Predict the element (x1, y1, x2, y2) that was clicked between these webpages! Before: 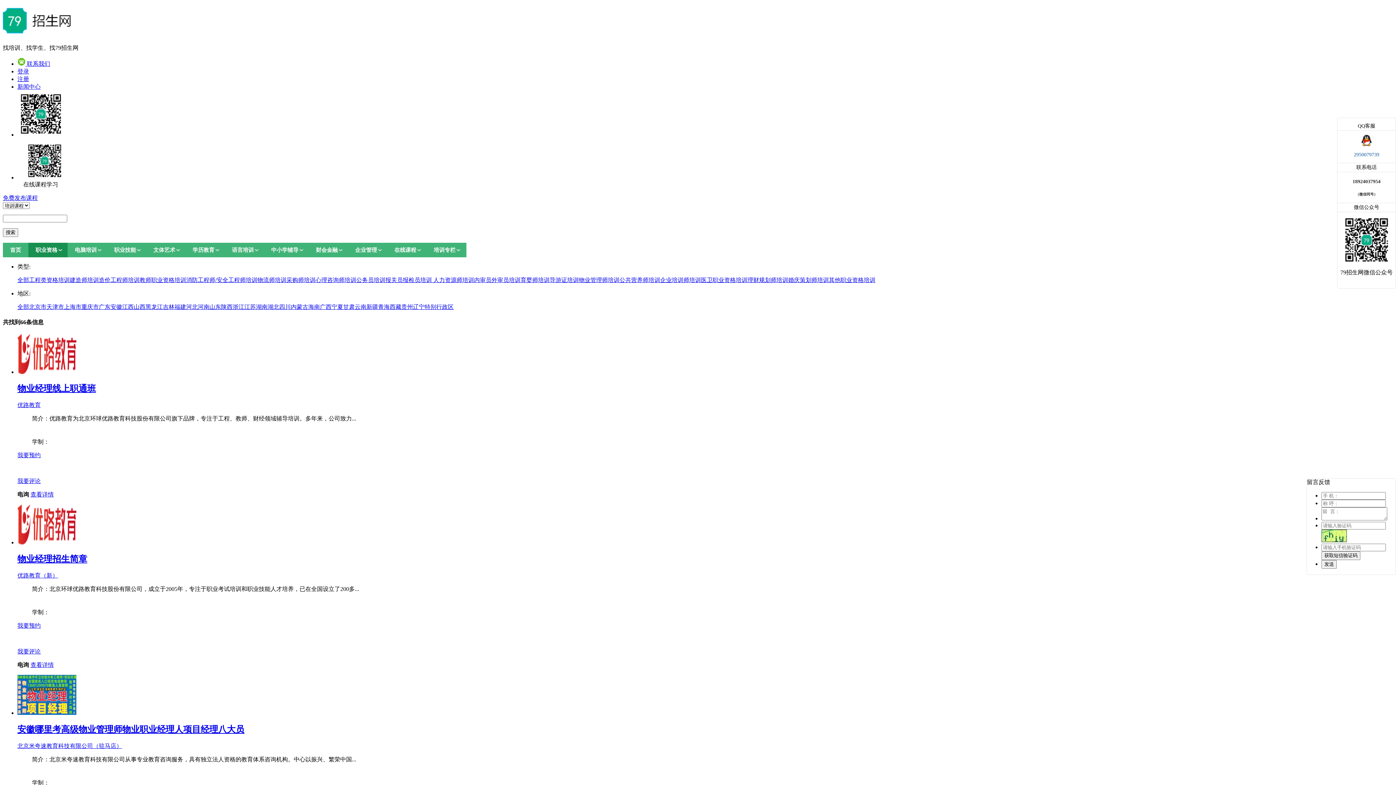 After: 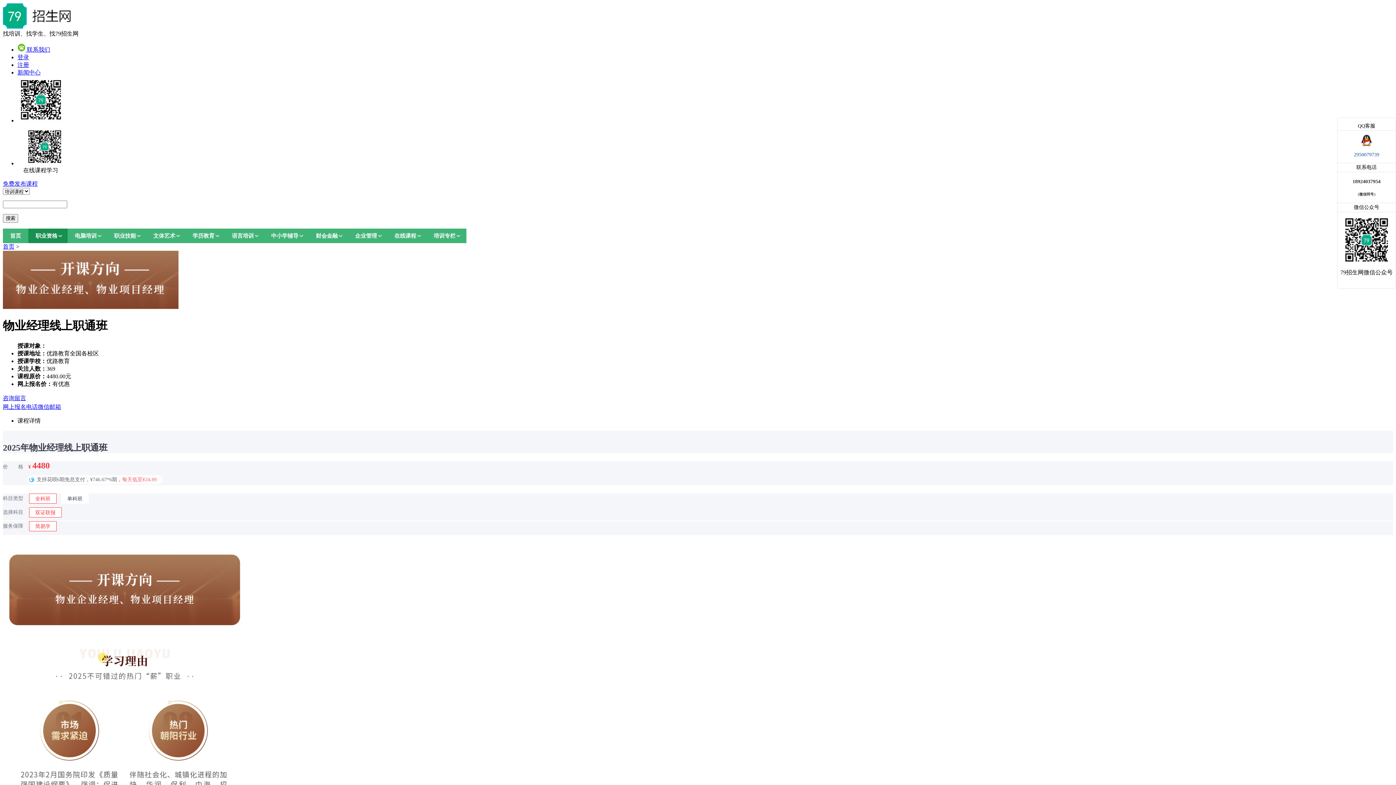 Action: label: 我要预约 bbox: (17, 452, 40, 458)